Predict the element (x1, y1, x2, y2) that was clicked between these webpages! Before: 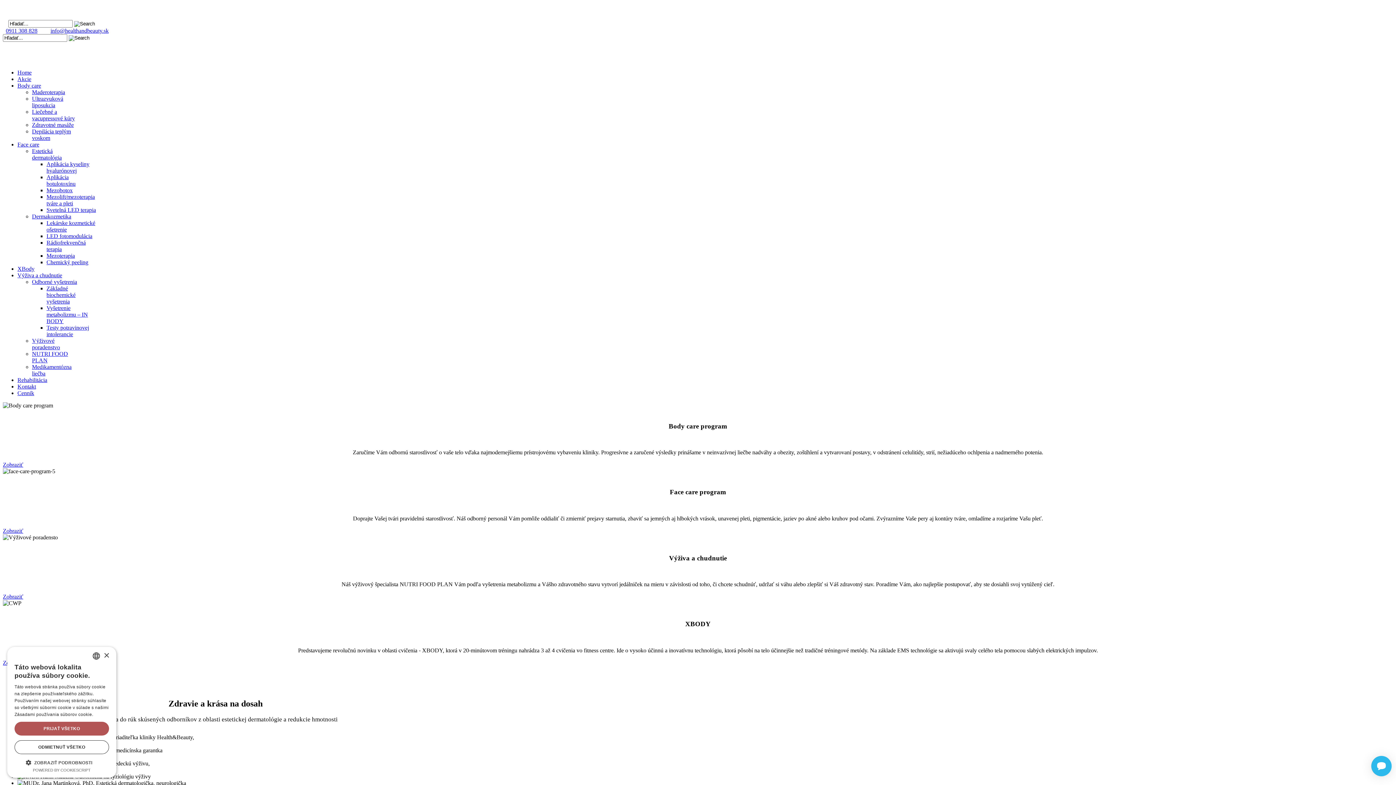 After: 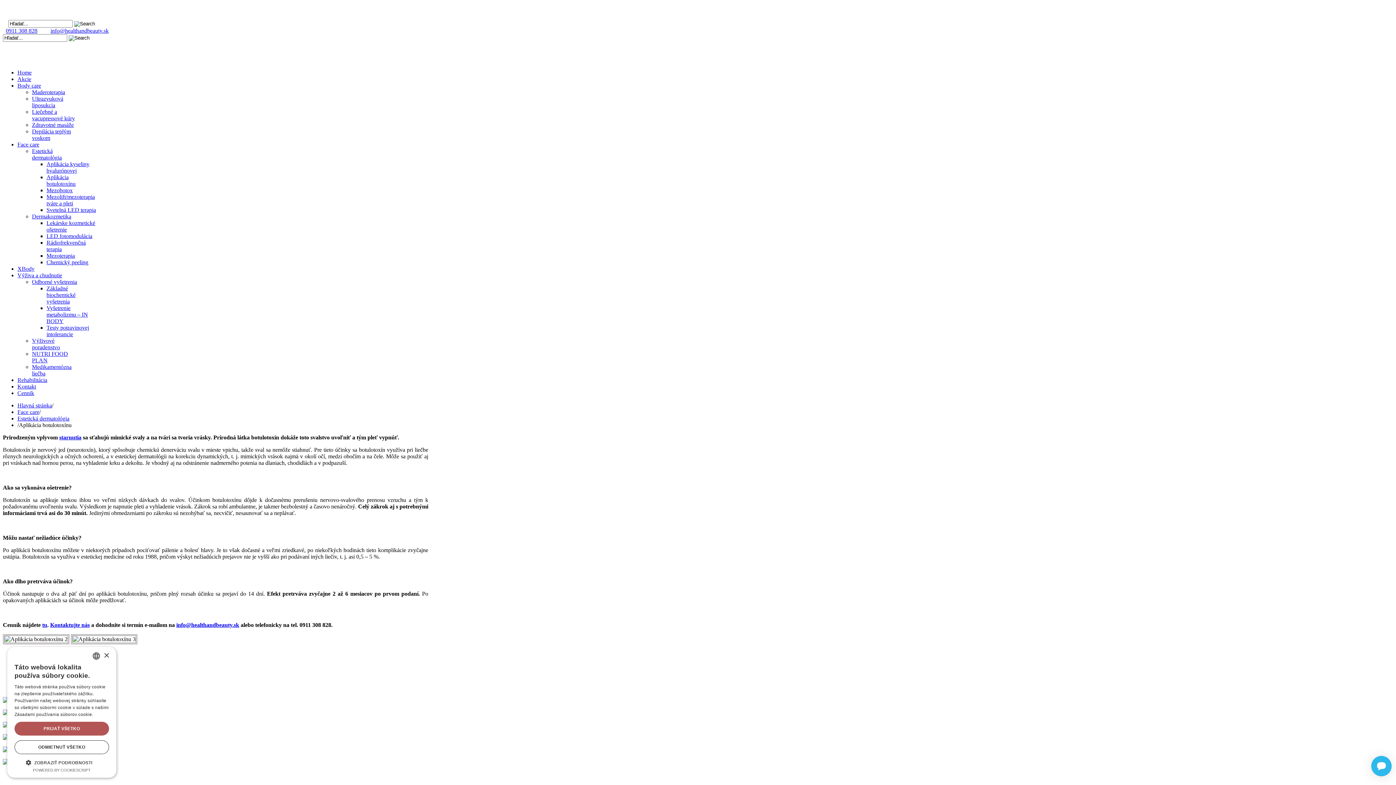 Action: bbox: (46, 174, 75, 186) label: Aplikácia botulotoxínu